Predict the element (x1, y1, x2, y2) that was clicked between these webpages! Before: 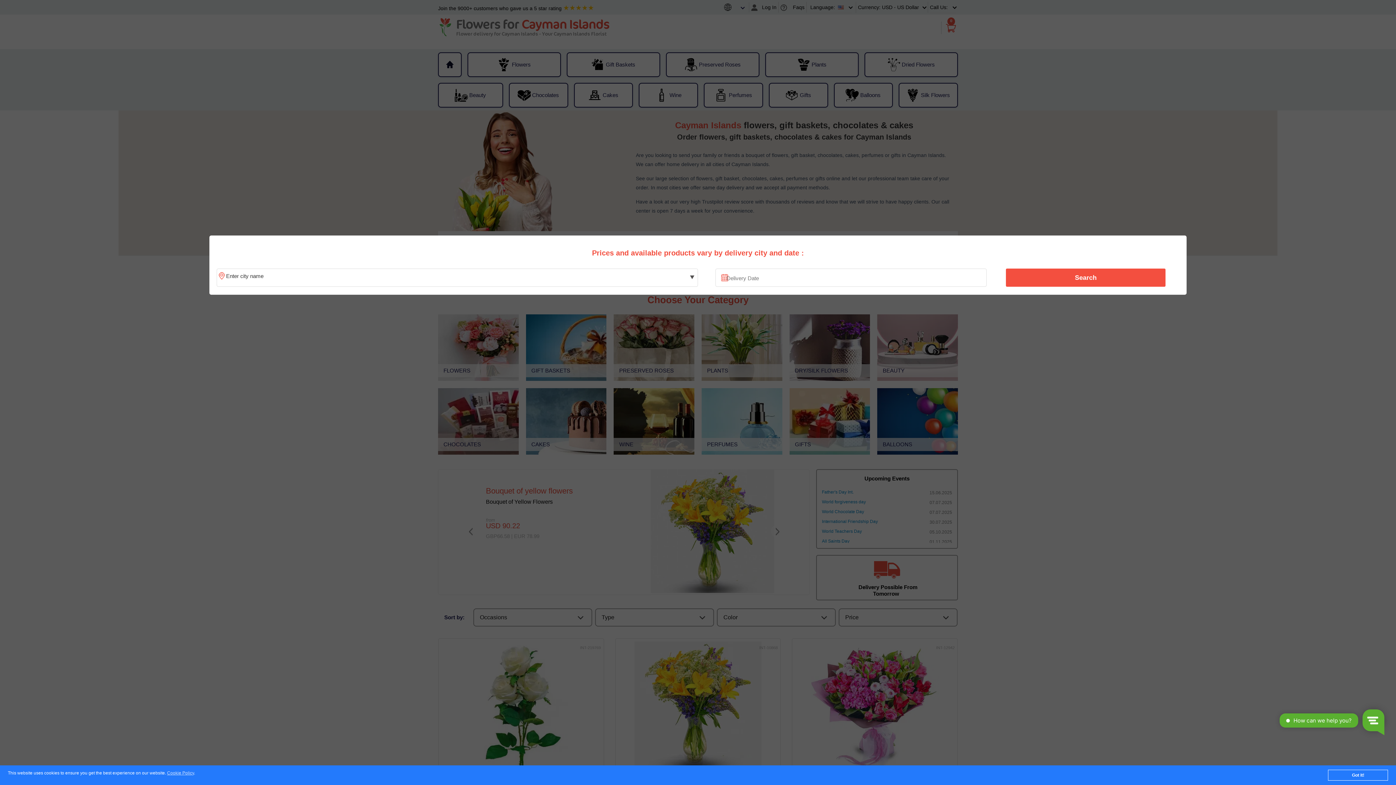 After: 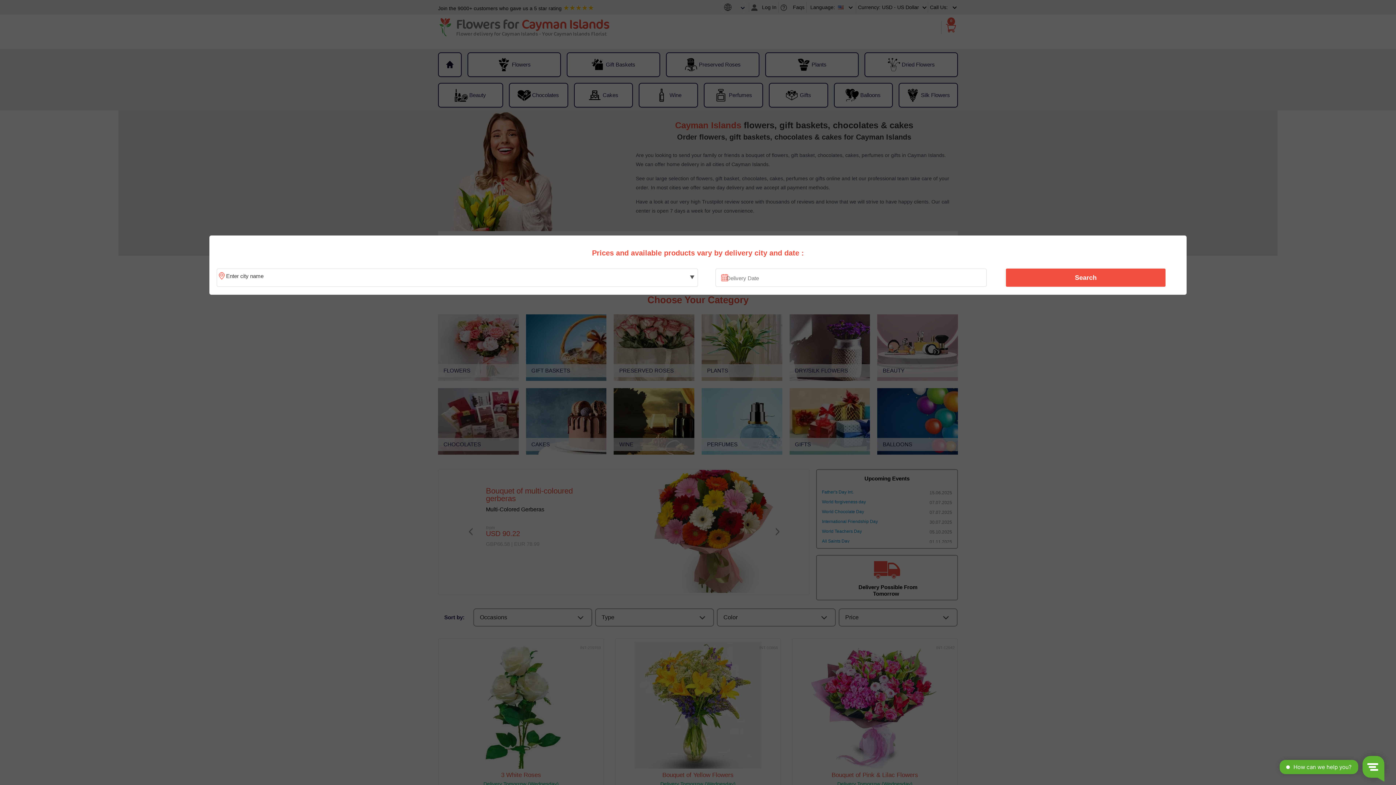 Action: label: Got it! bbox: (1328, 770, 1388, 781)